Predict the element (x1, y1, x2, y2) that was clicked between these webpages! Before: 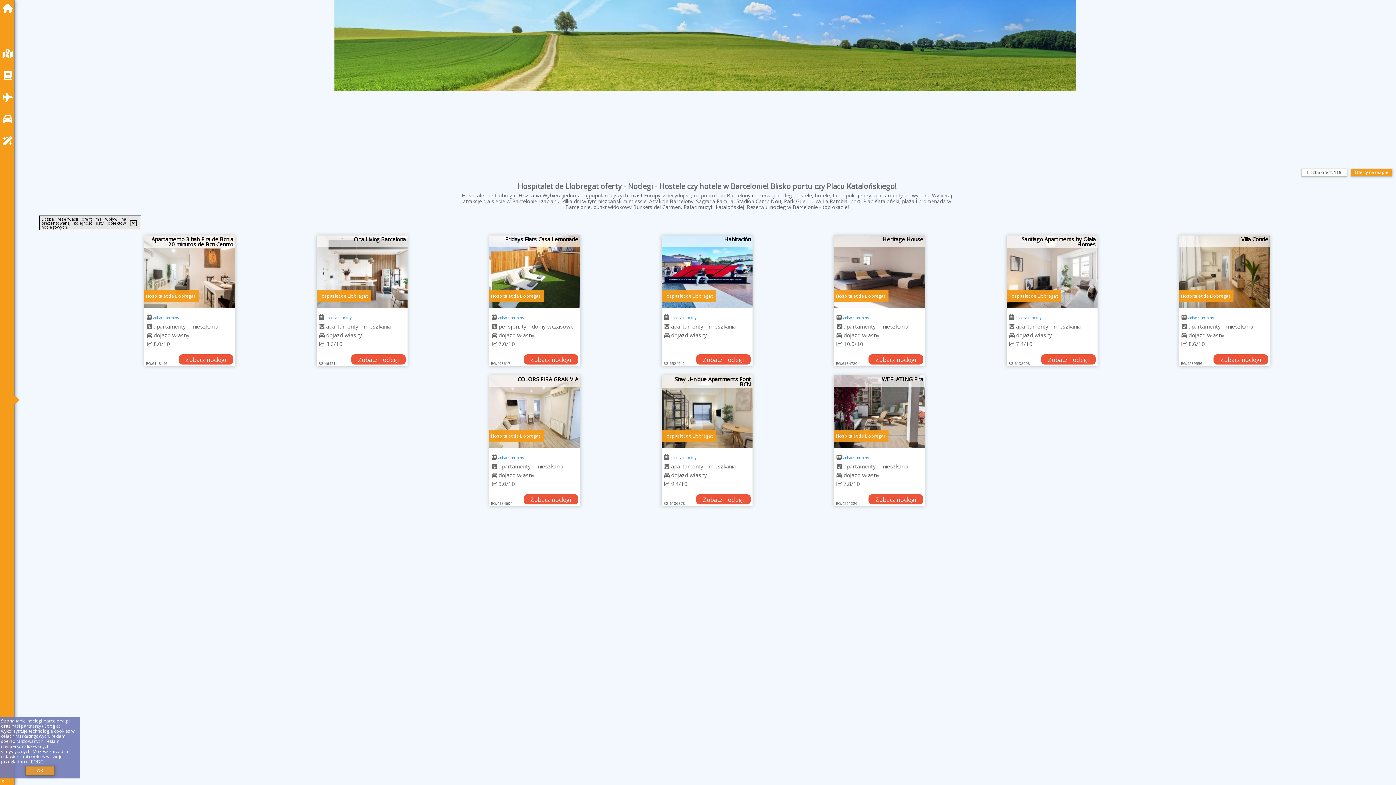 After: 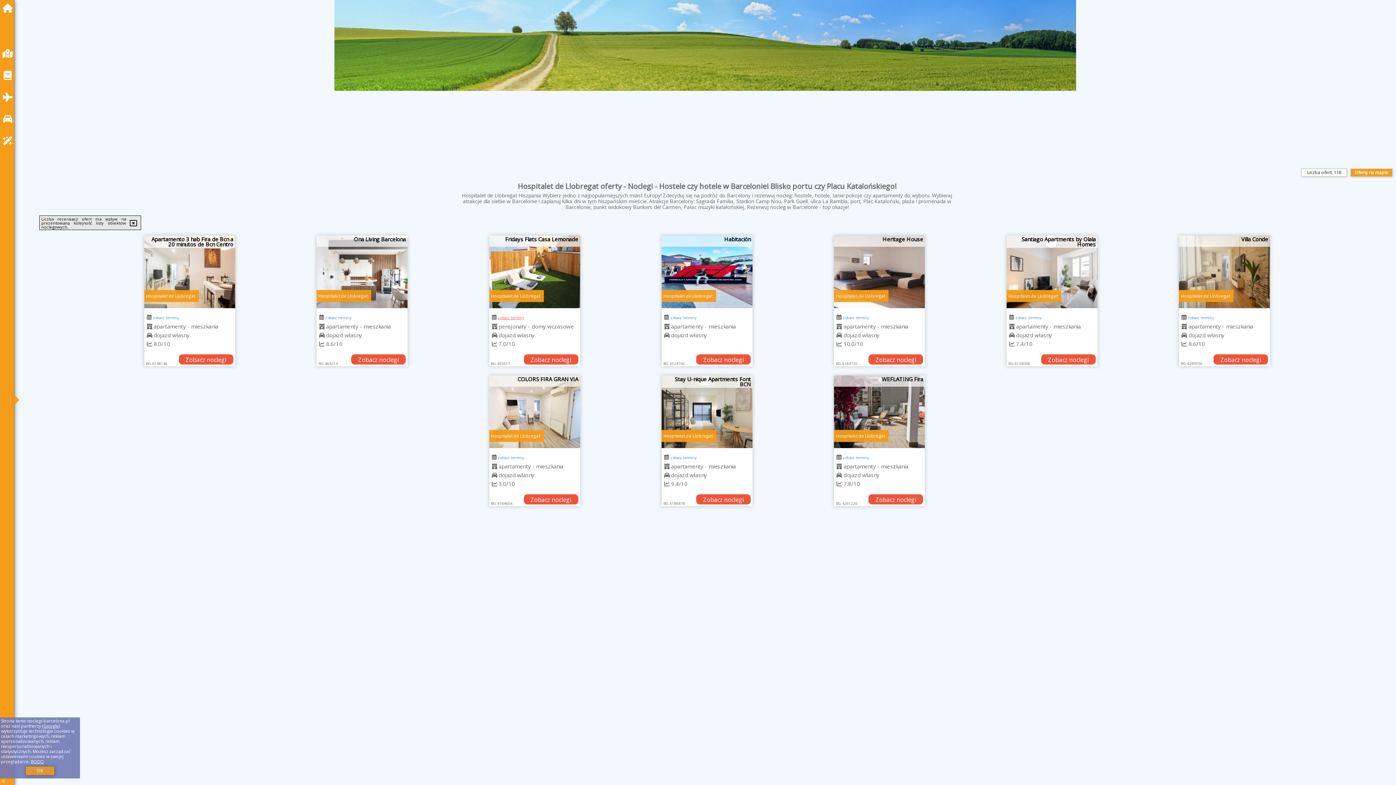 Action: bbox: (498, 313, 524, 320) label: zobacz terminy